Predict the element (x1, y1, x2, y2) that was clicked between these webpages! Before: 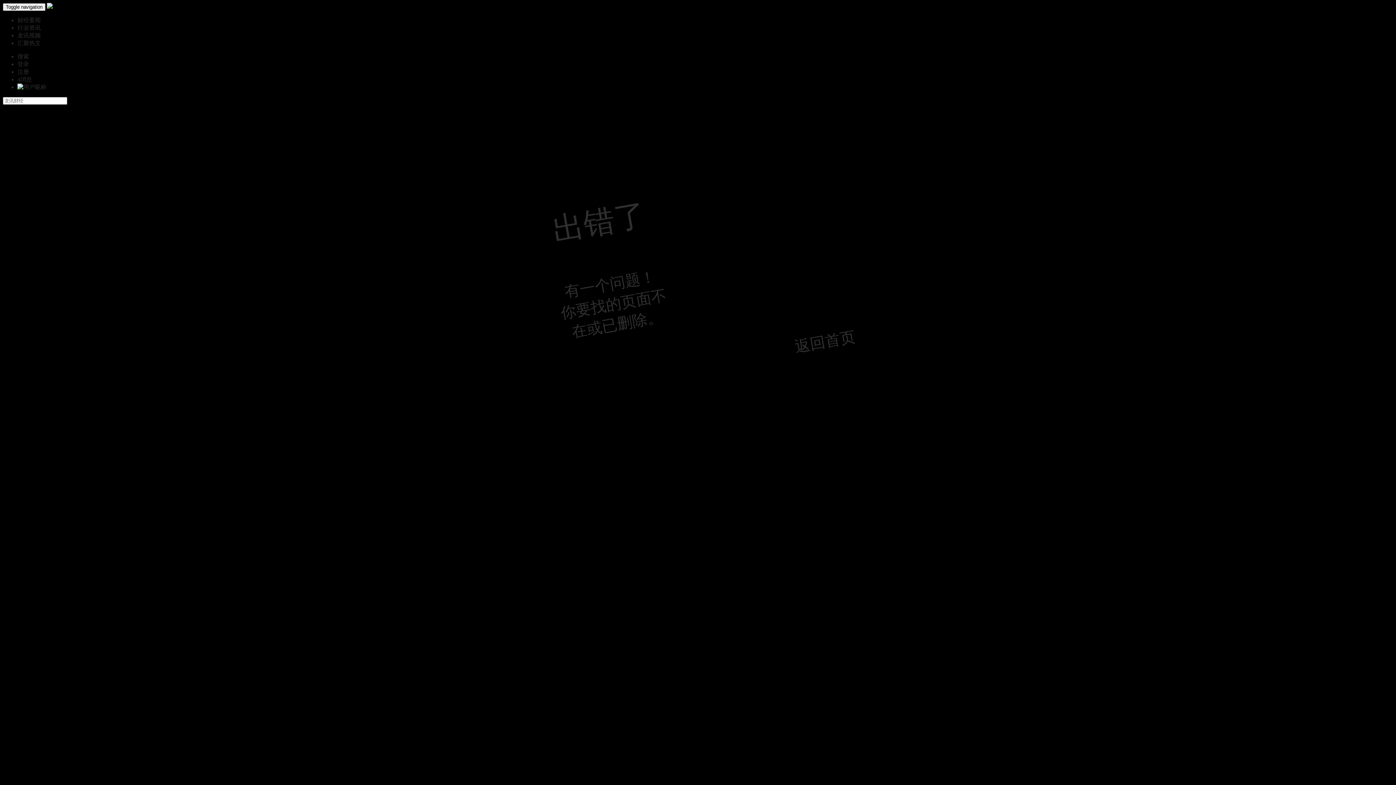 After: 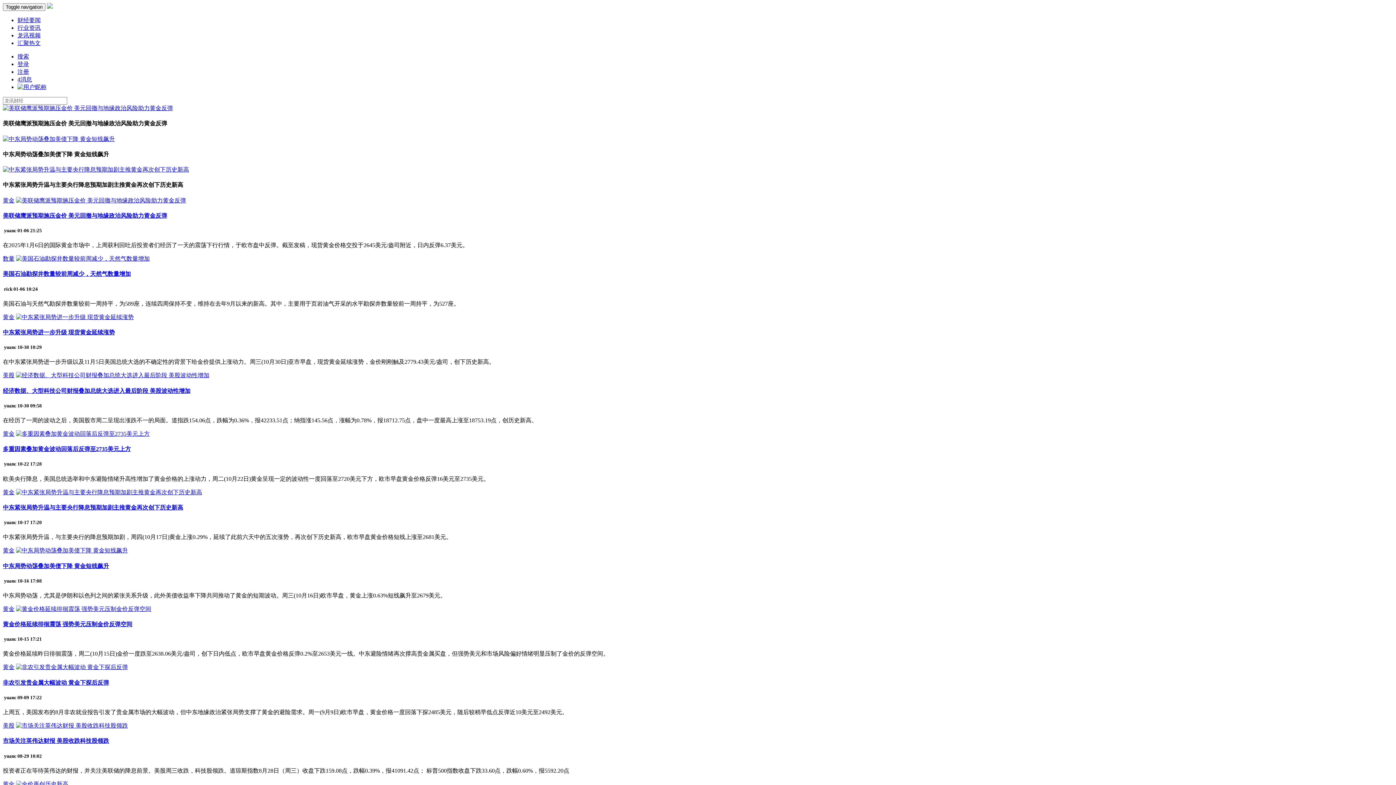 Action: label: 财经要闻 bbox: (17, 17, 40, 23)